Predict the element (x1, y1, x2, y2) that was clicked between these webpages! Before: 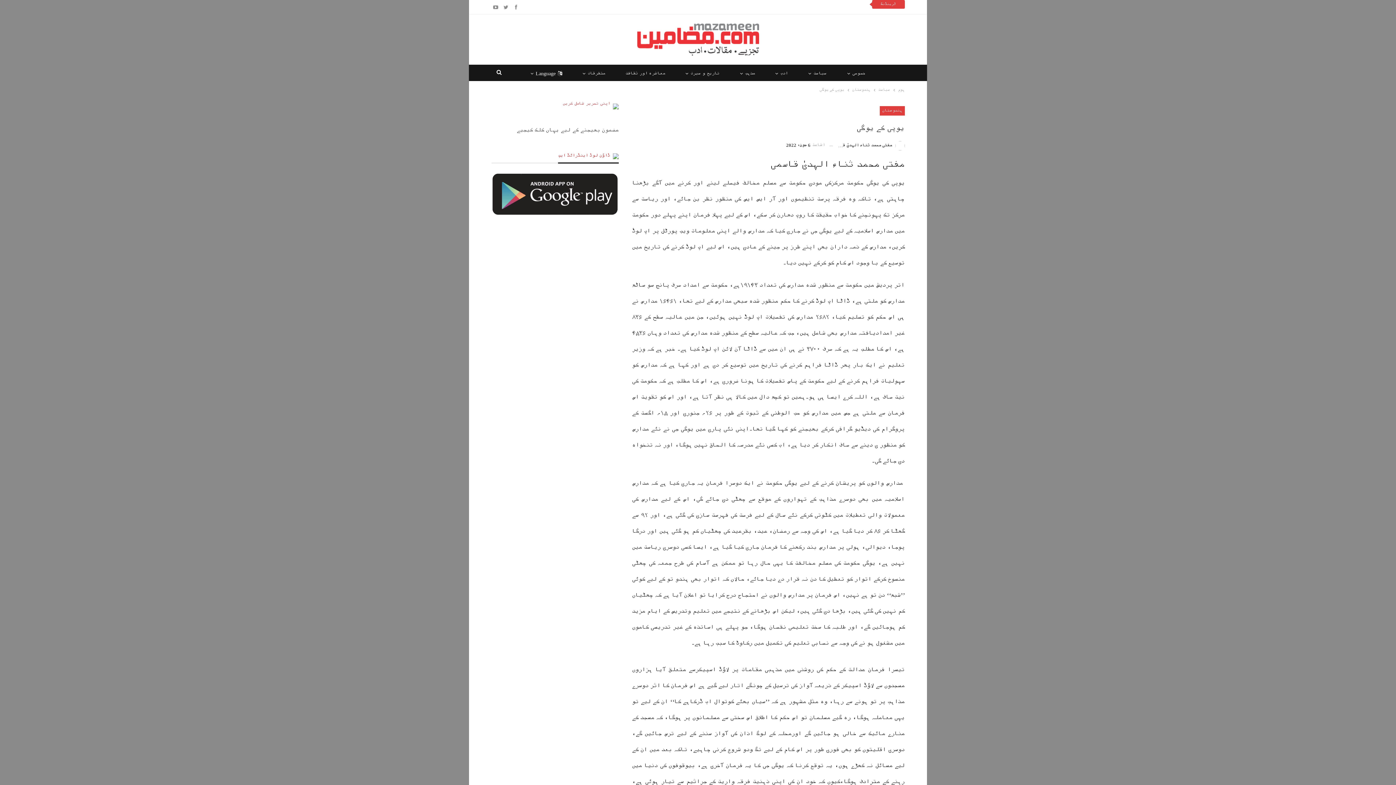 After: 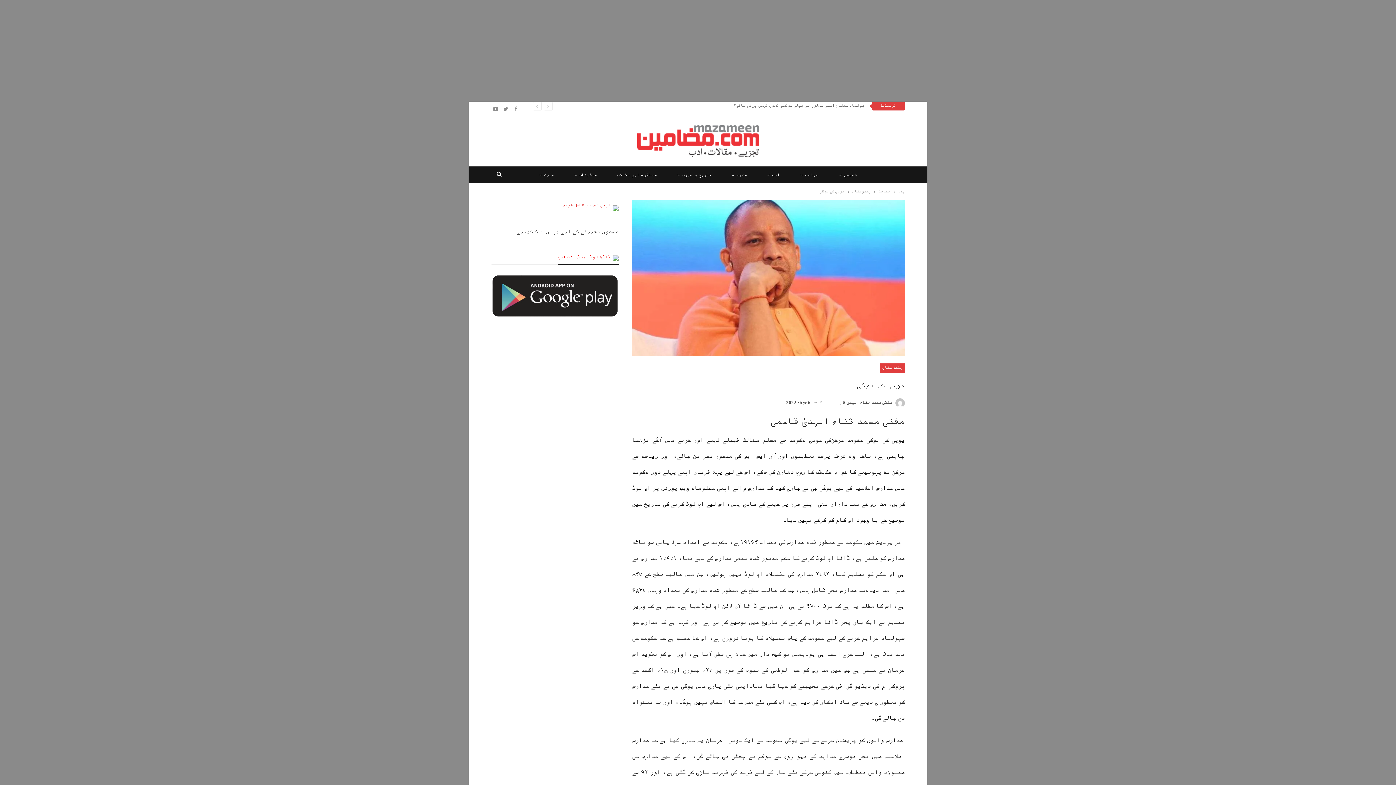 Action: label: Language bbox: (522, 64, 571, 82)